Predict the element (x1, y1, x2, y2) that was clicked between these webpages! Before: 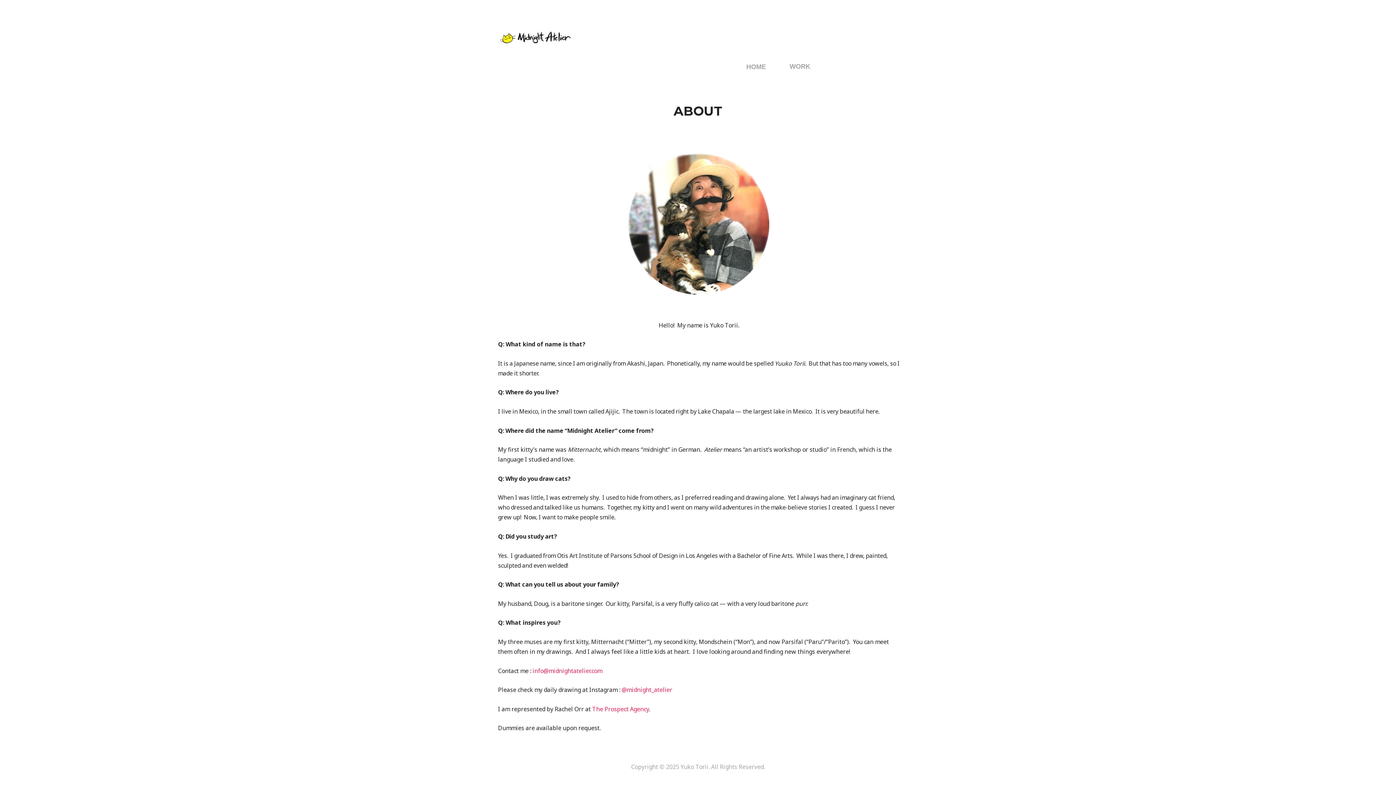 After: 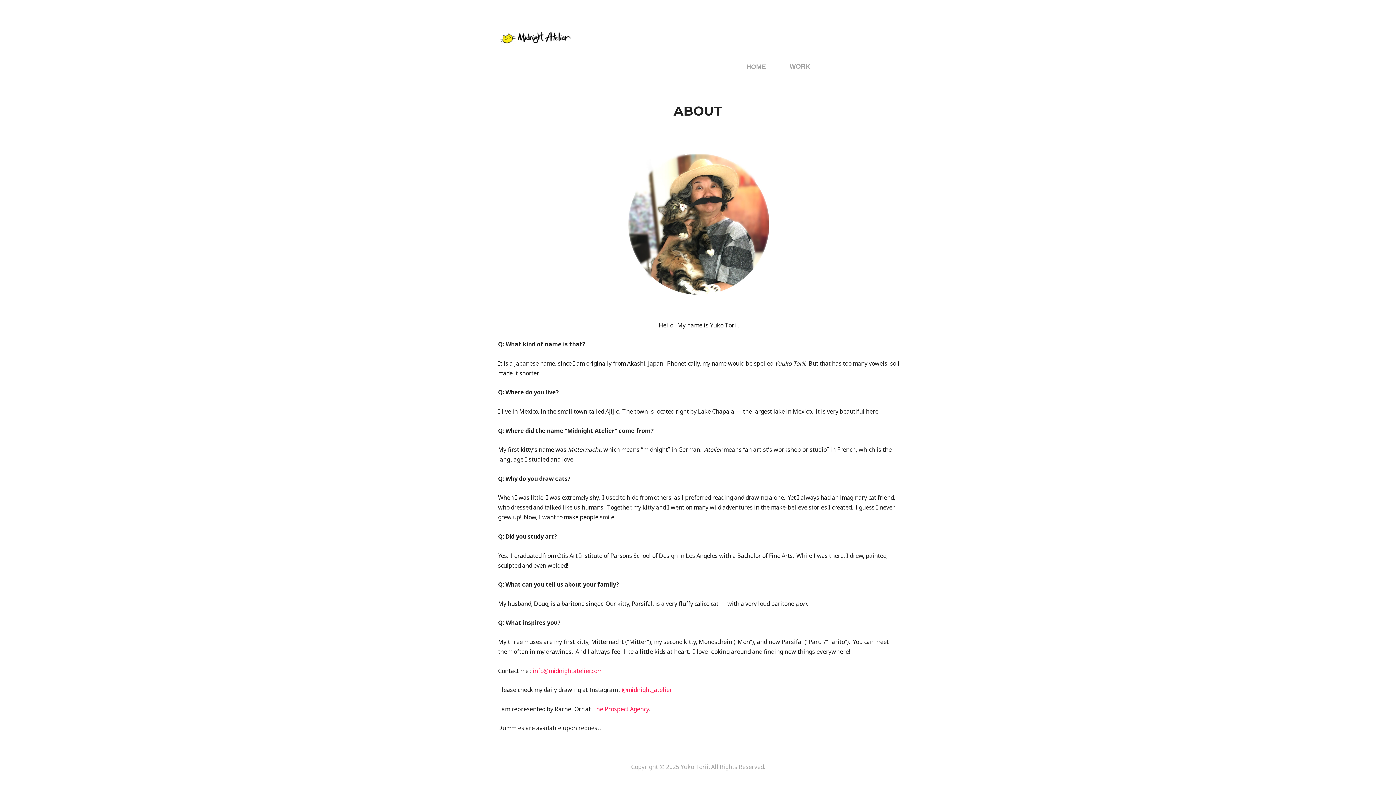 Action: label: info@midnightatelier.com bbox: (532, 667, 602, 675)